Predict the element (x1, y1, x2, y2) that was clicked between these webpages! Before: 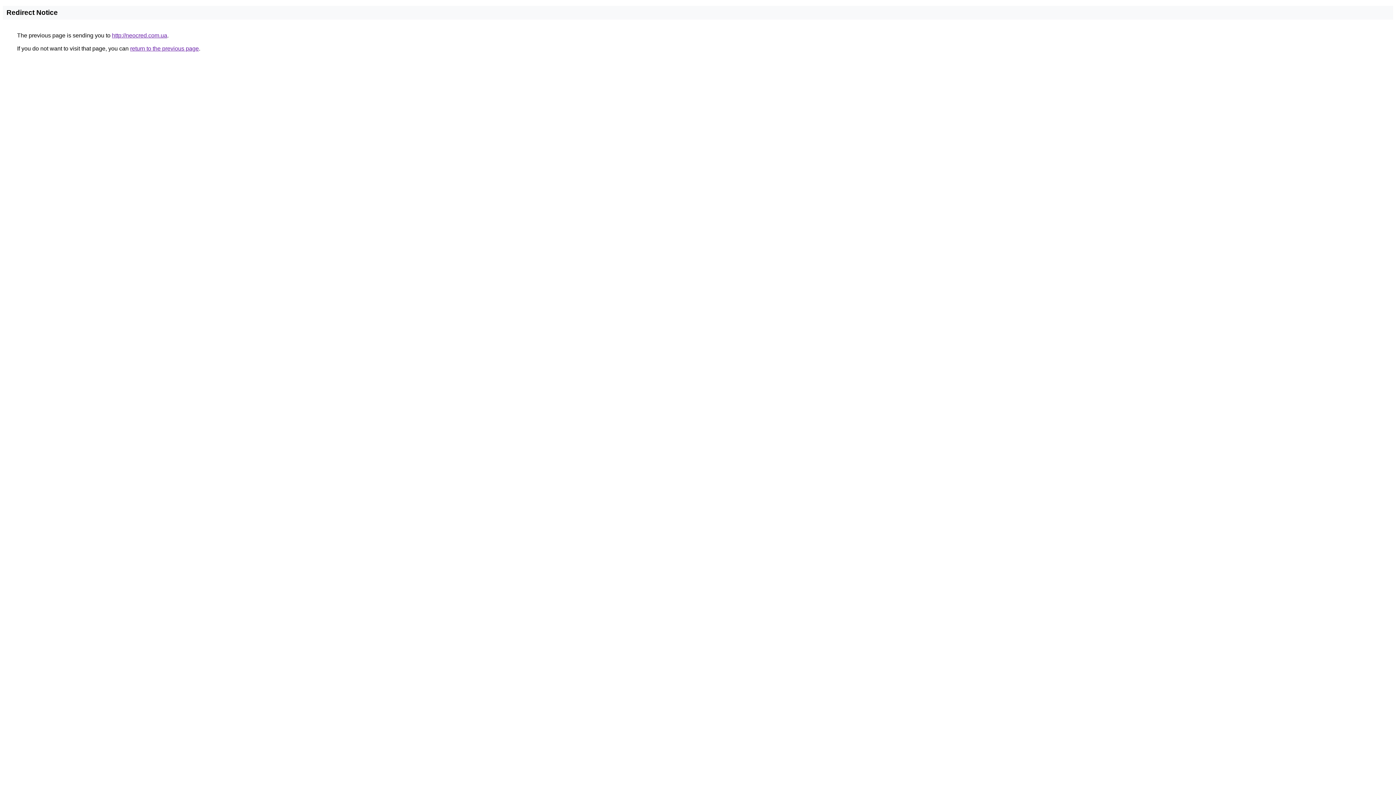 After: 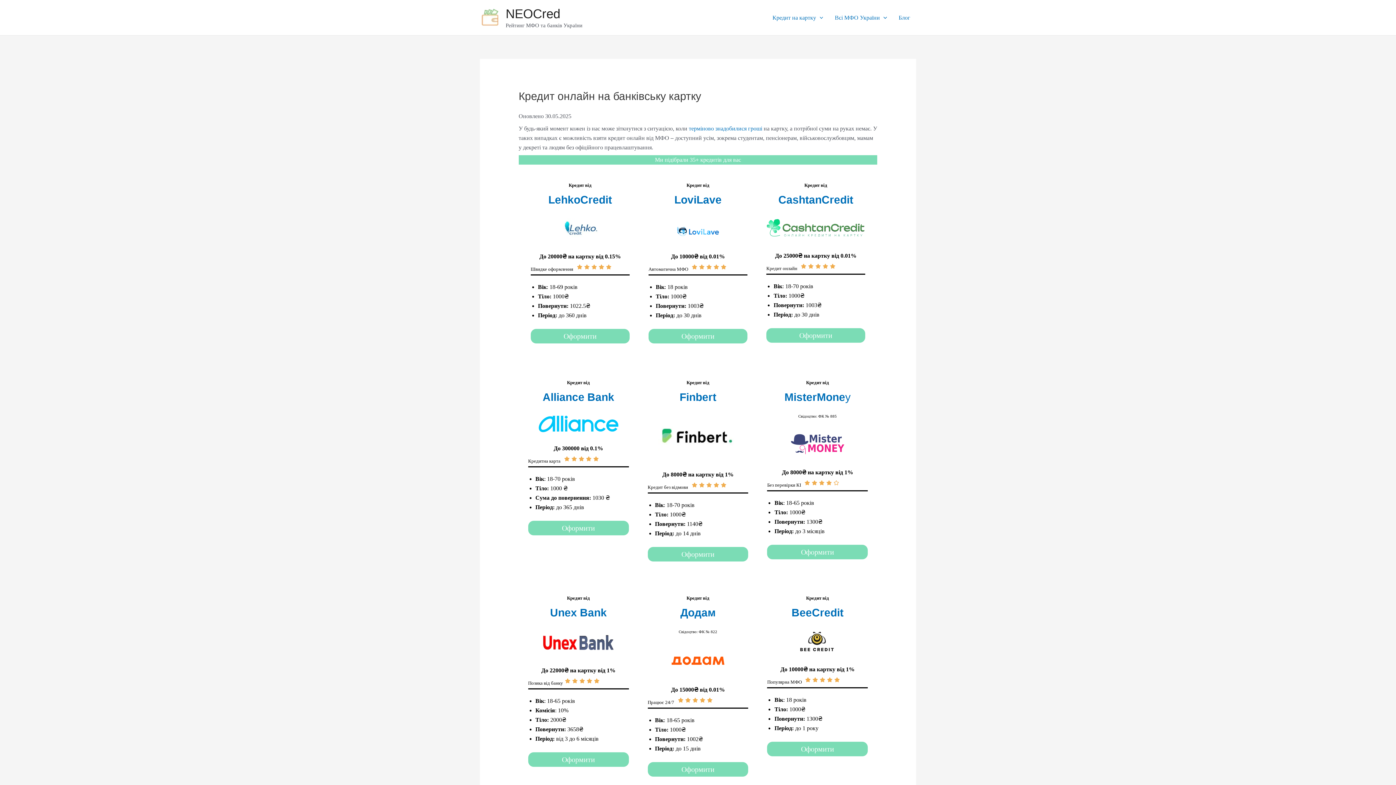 Action: bbox: (112, 32, 167, 38) label: http://neocred.com.ua